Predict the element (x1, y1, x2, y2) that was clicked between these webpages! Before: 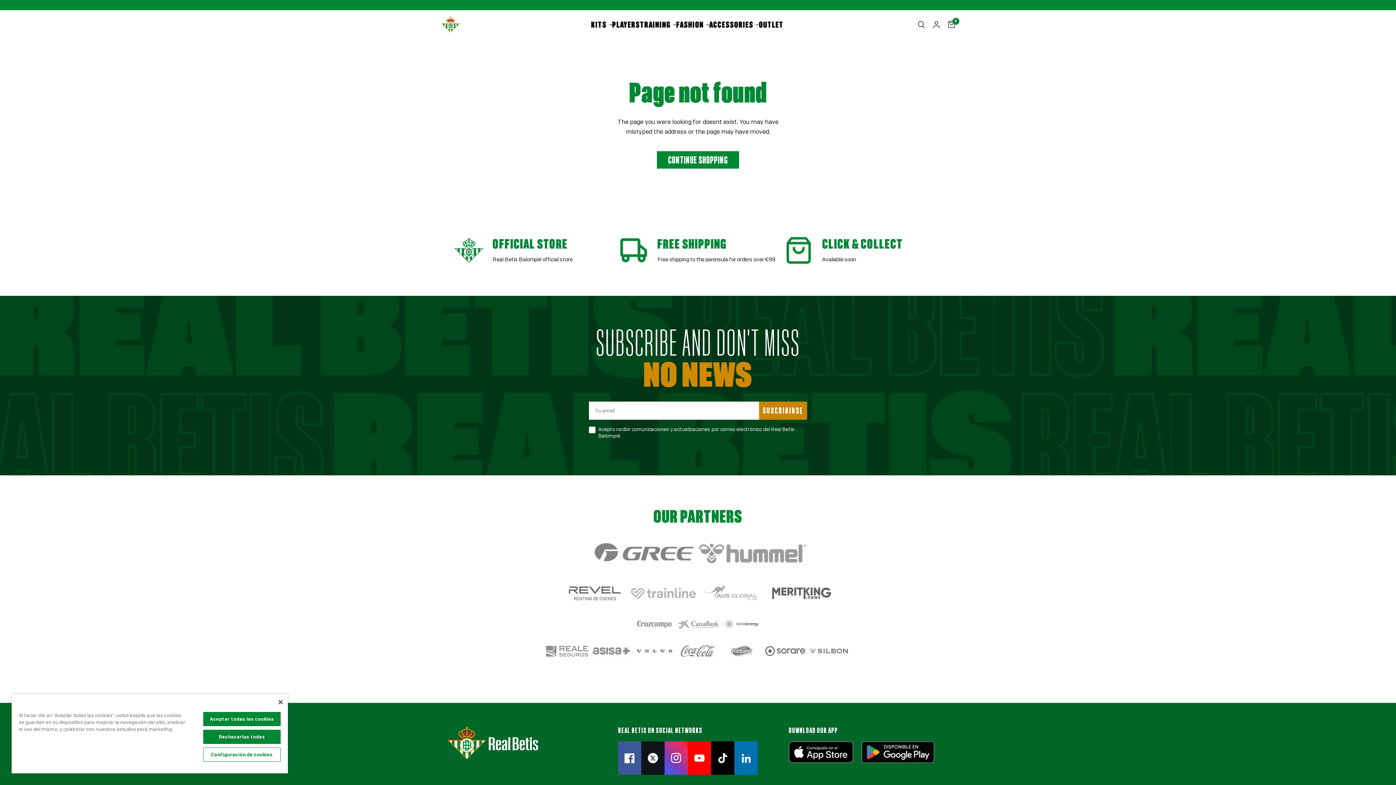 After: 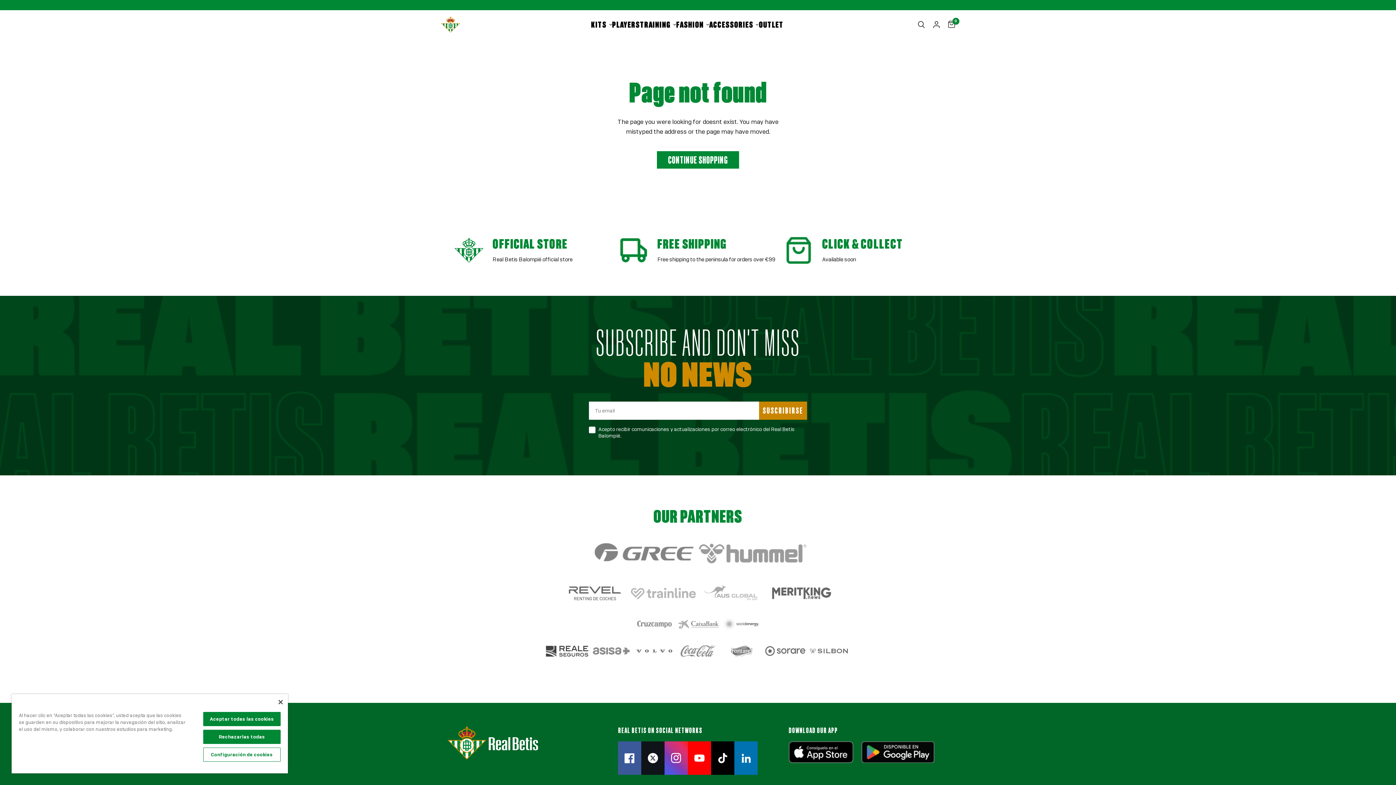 Action: bbox: (545, 645, 589, 657)